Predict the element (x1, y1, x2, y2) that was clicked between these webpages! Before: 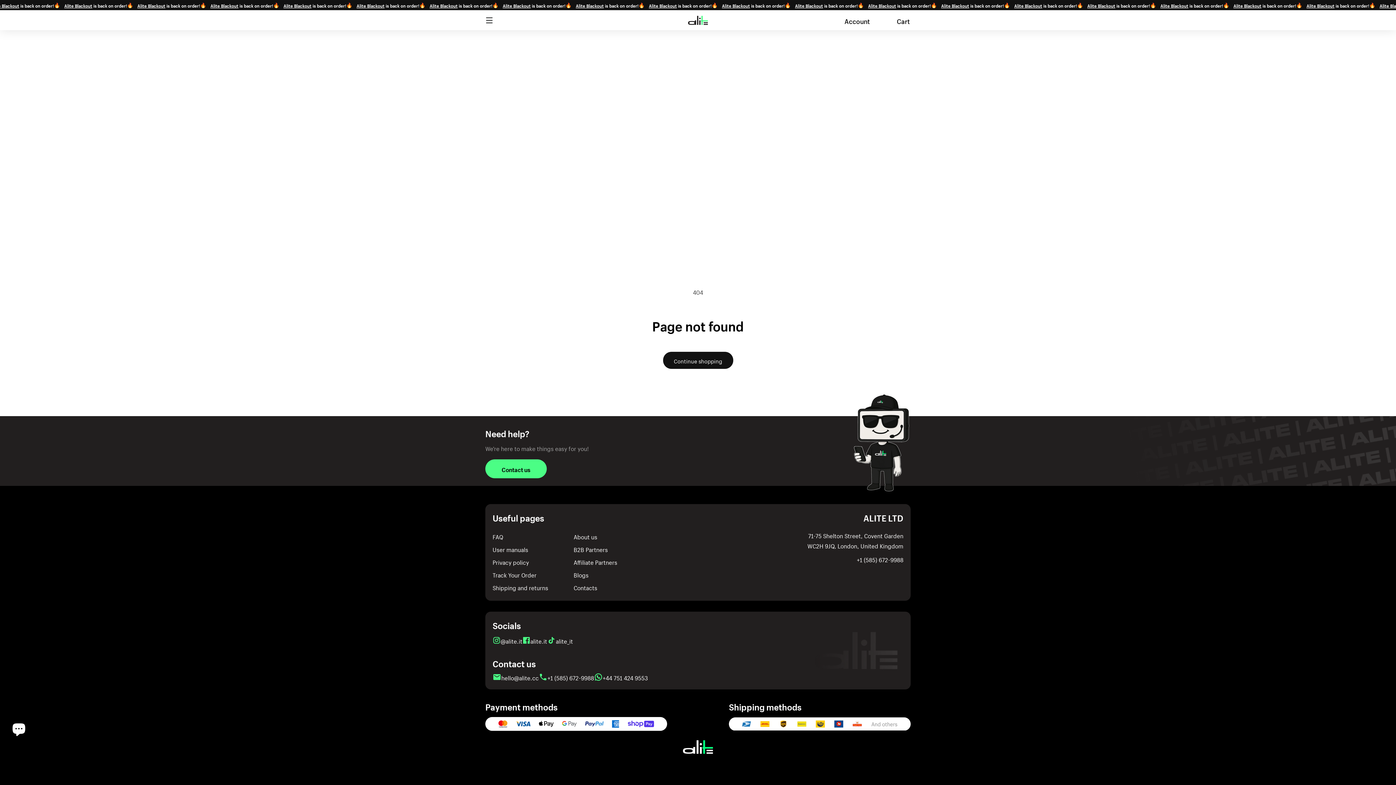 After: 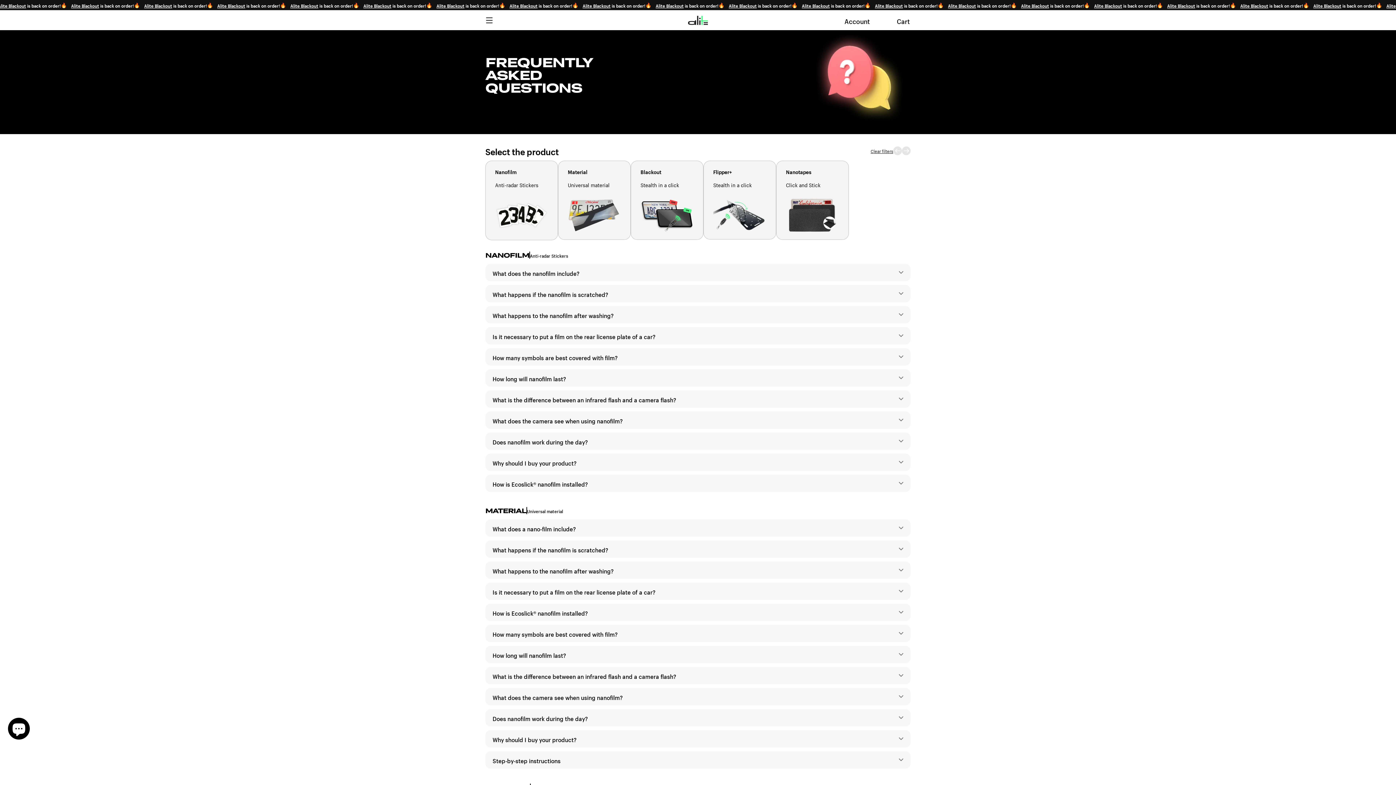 Action: label: FAQ bbox: (492, 531, 503, 541)